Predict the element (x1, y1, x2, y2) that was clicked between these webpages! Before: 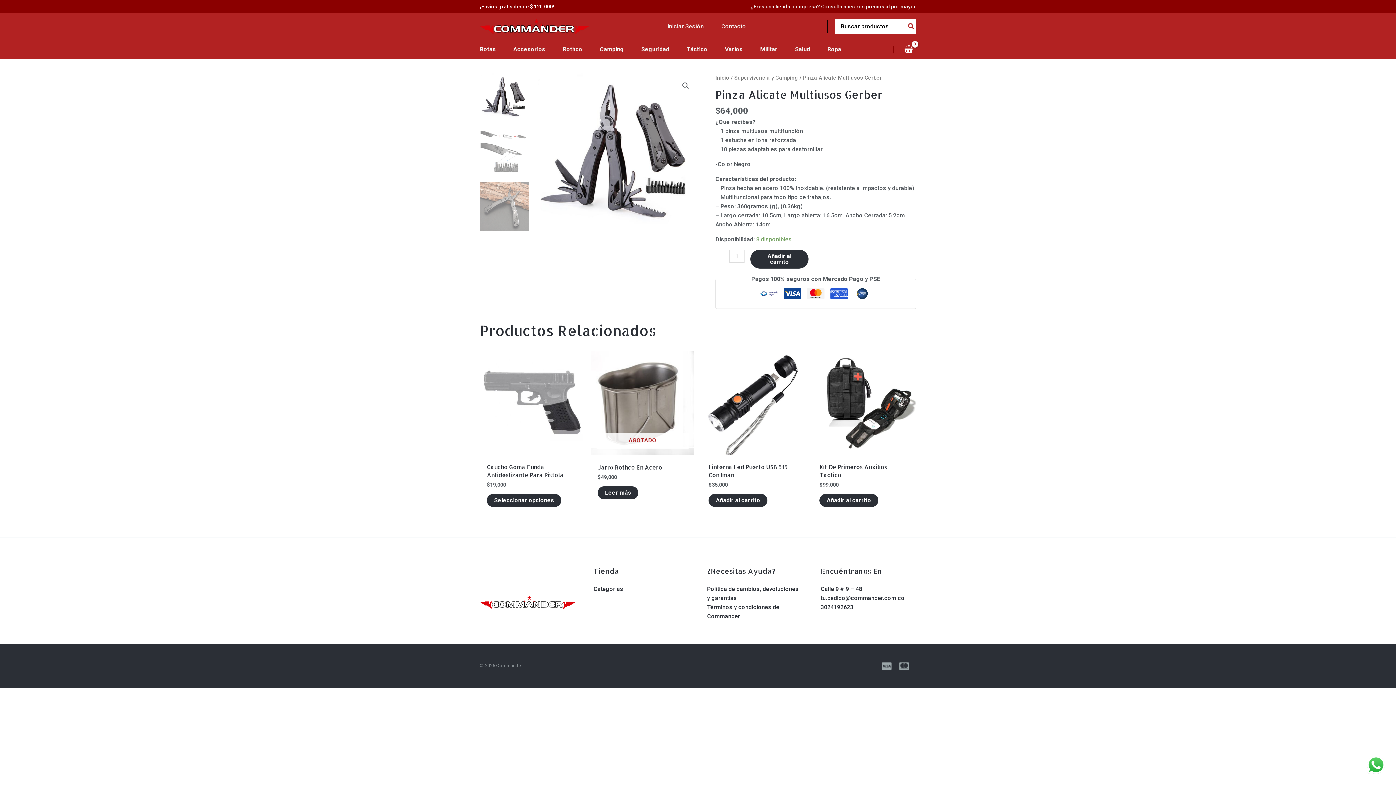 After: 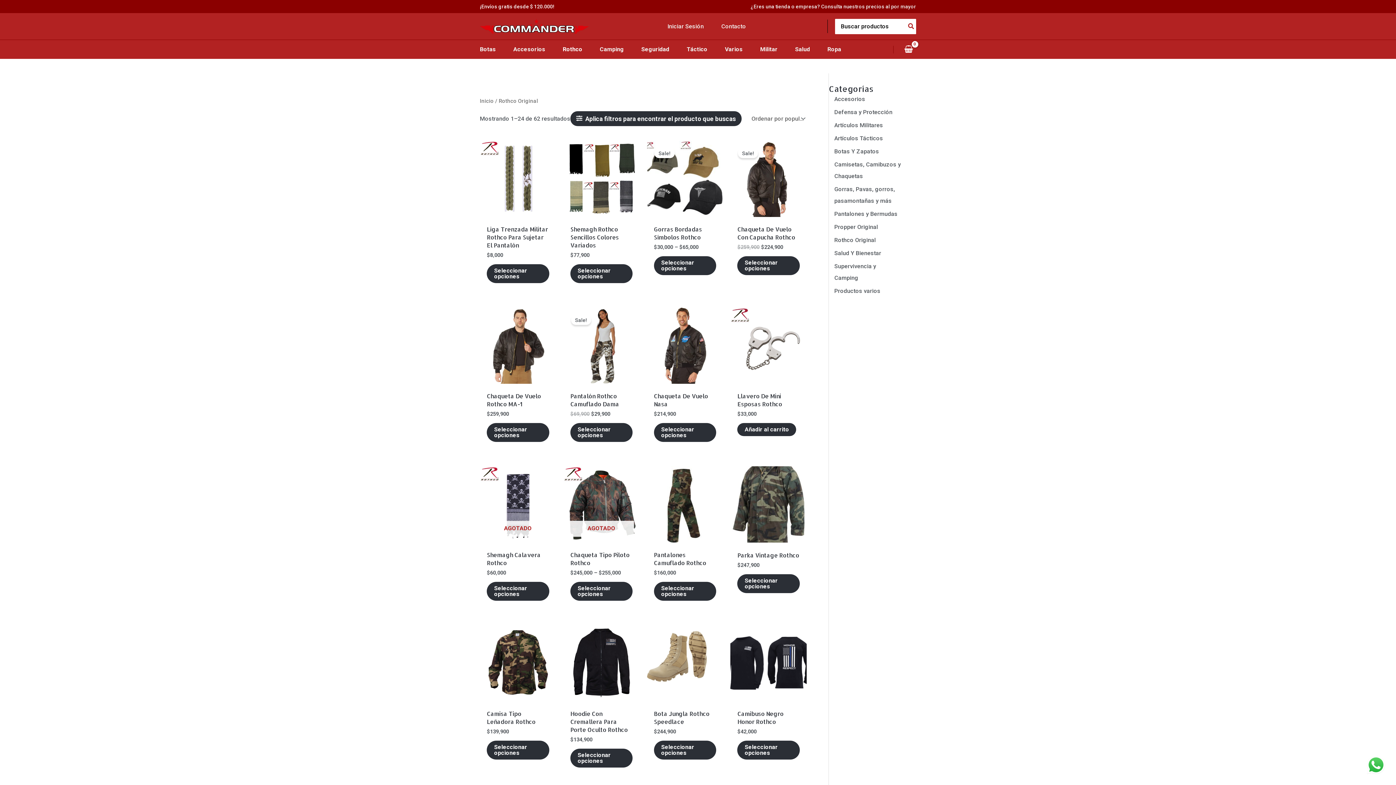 Action: label: Rothco bbox: (562, 40, 600, 59)